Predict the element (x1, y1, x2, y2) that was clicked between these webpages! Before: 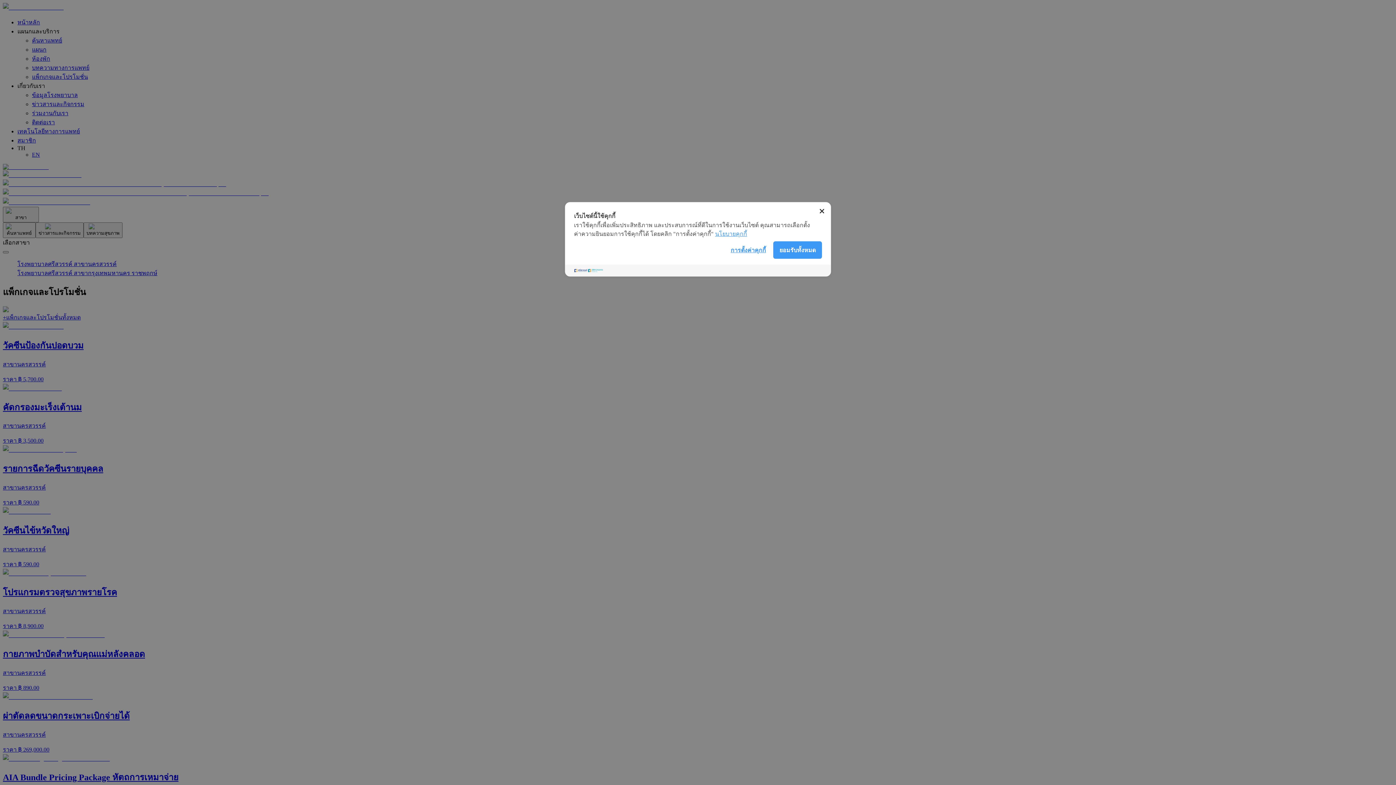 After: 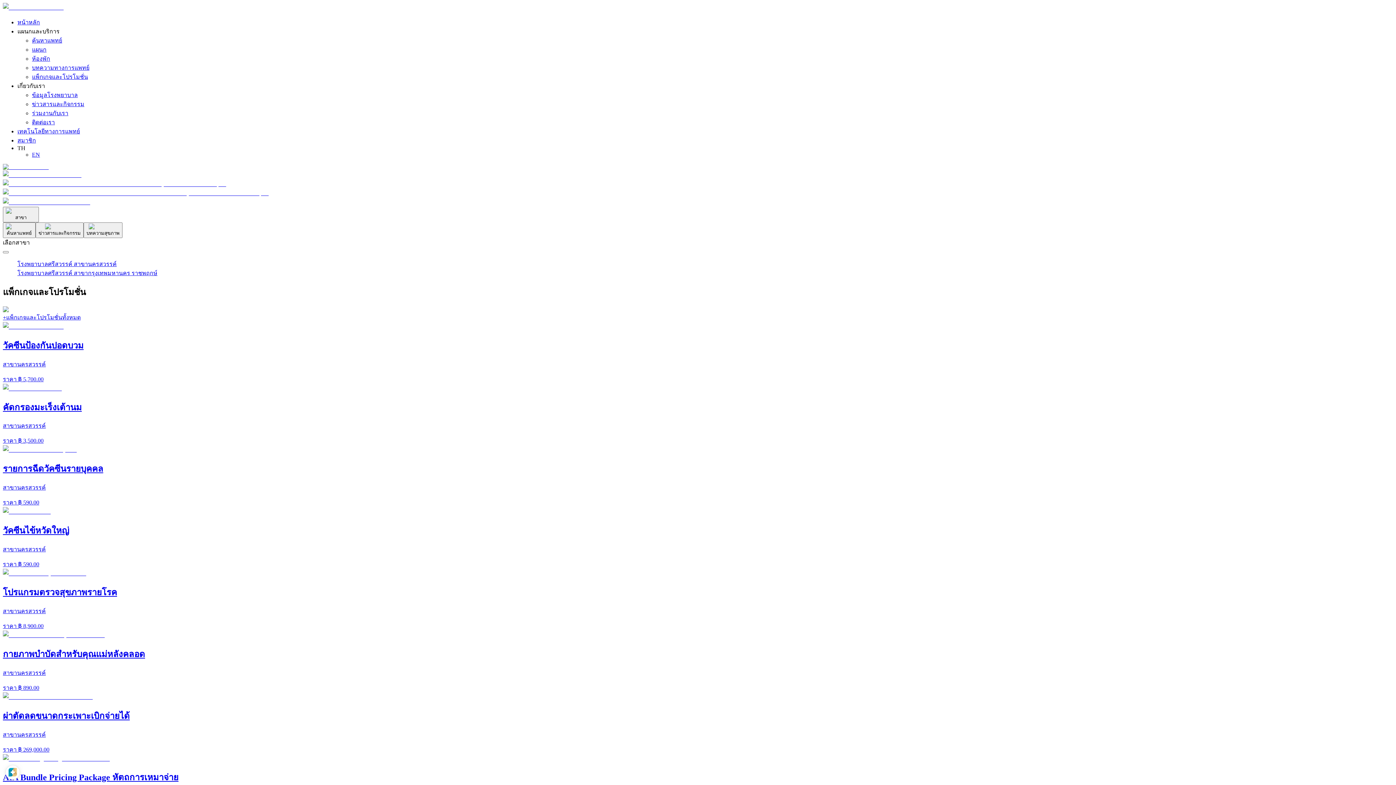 Action: bbox: (773, 320, 822, 337) label: ยอมรับทั้งหมด